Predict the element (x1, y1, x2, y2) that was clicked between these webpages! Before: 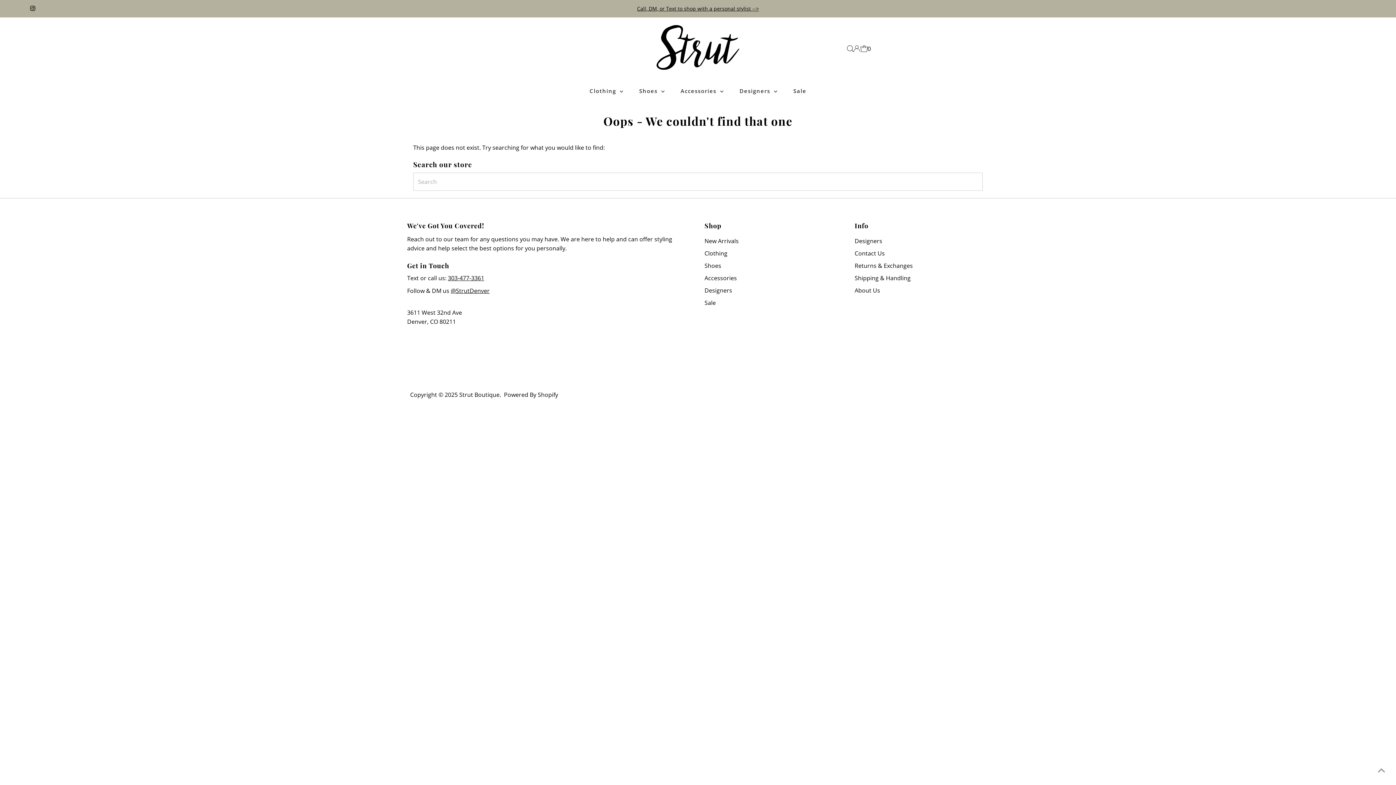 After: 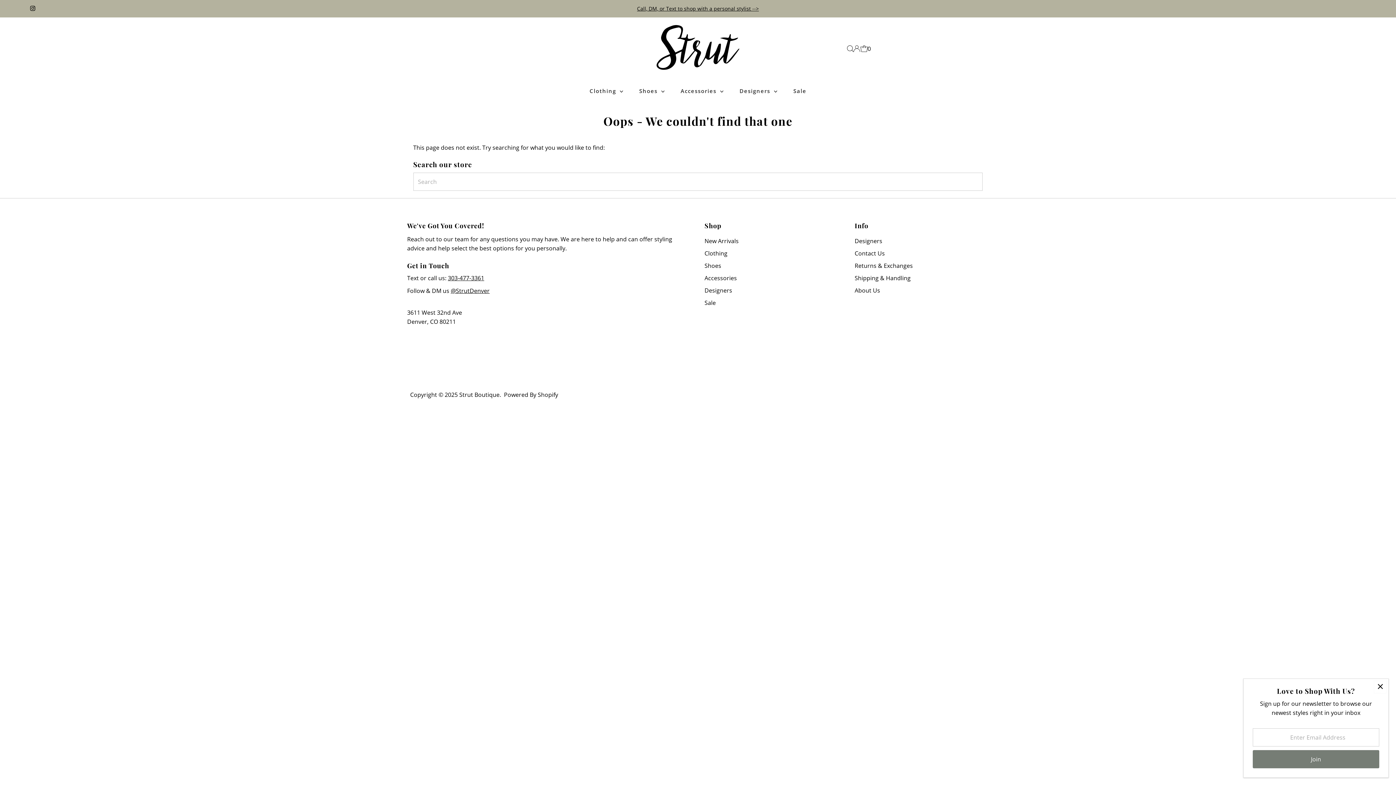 Action: bbox: (450, 286, 489, 294) label: @StrutDenver